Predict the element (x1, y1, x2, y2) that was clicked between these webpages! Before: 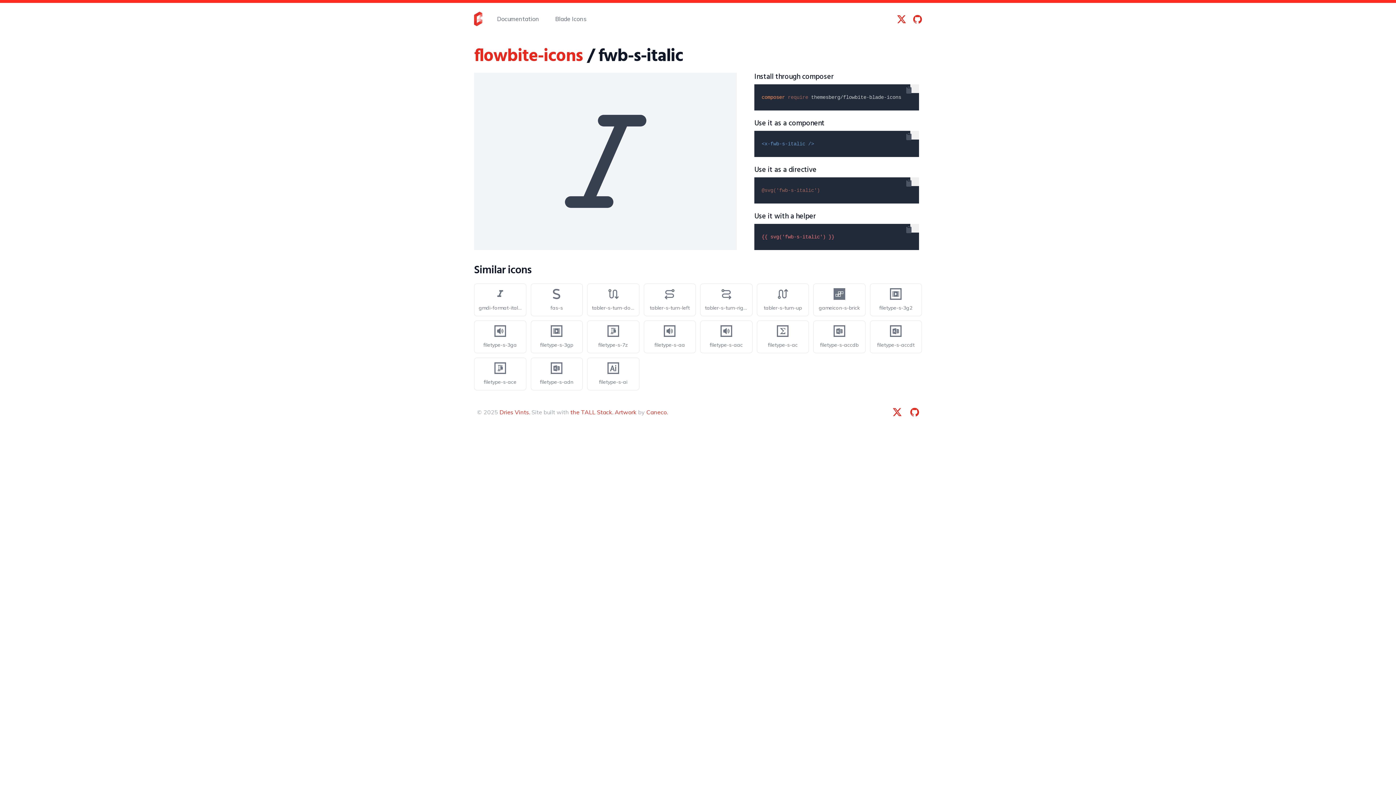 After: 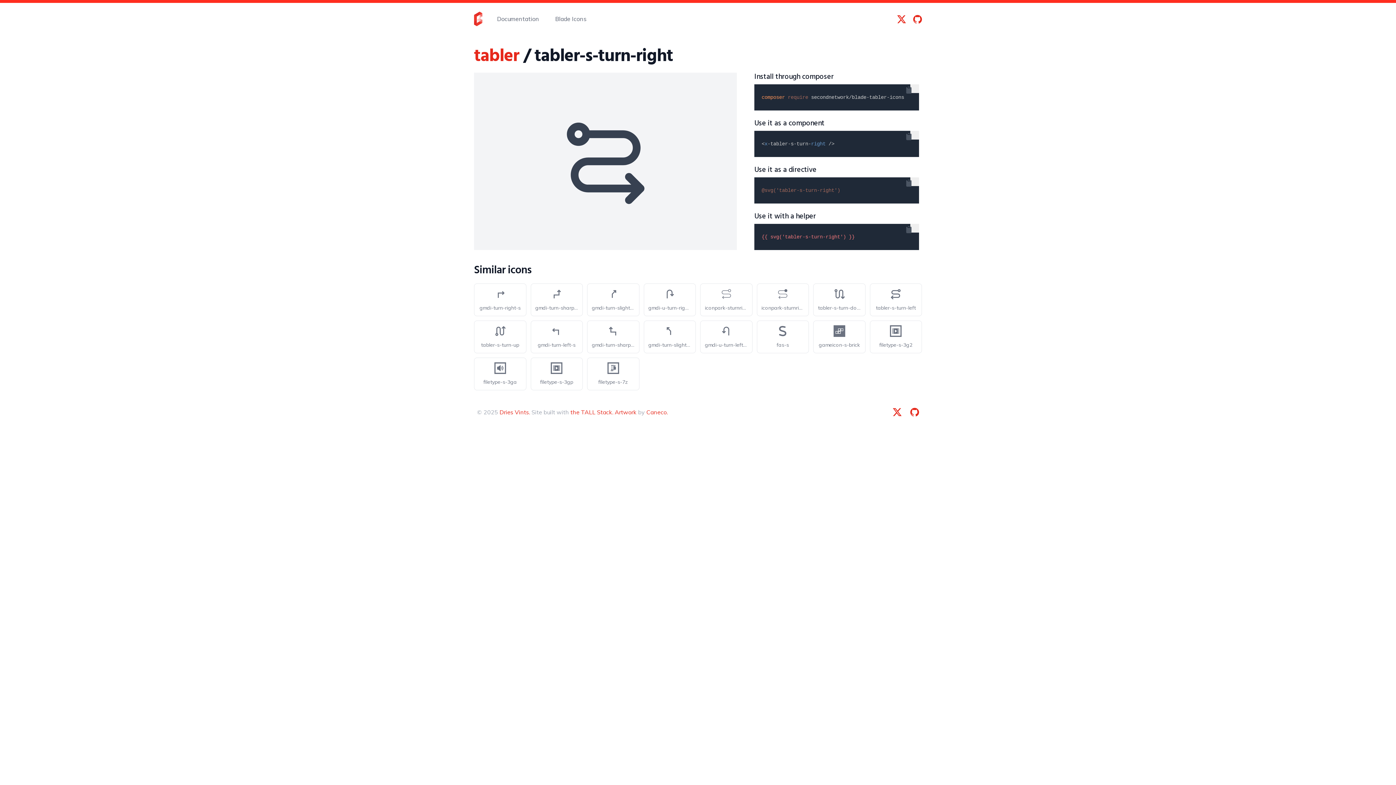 Action: bbox: (700, 283, 752, 316) label: tabler-s-turn-right